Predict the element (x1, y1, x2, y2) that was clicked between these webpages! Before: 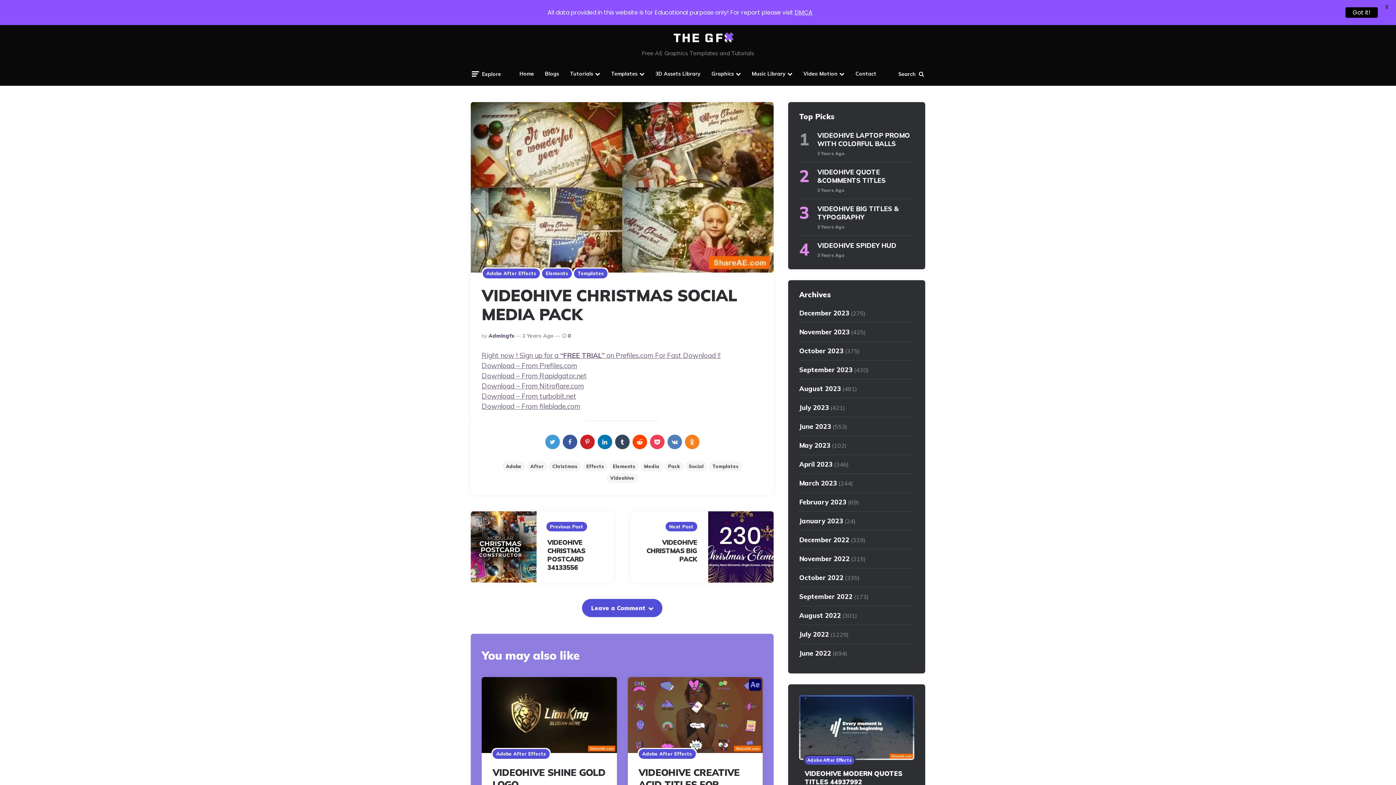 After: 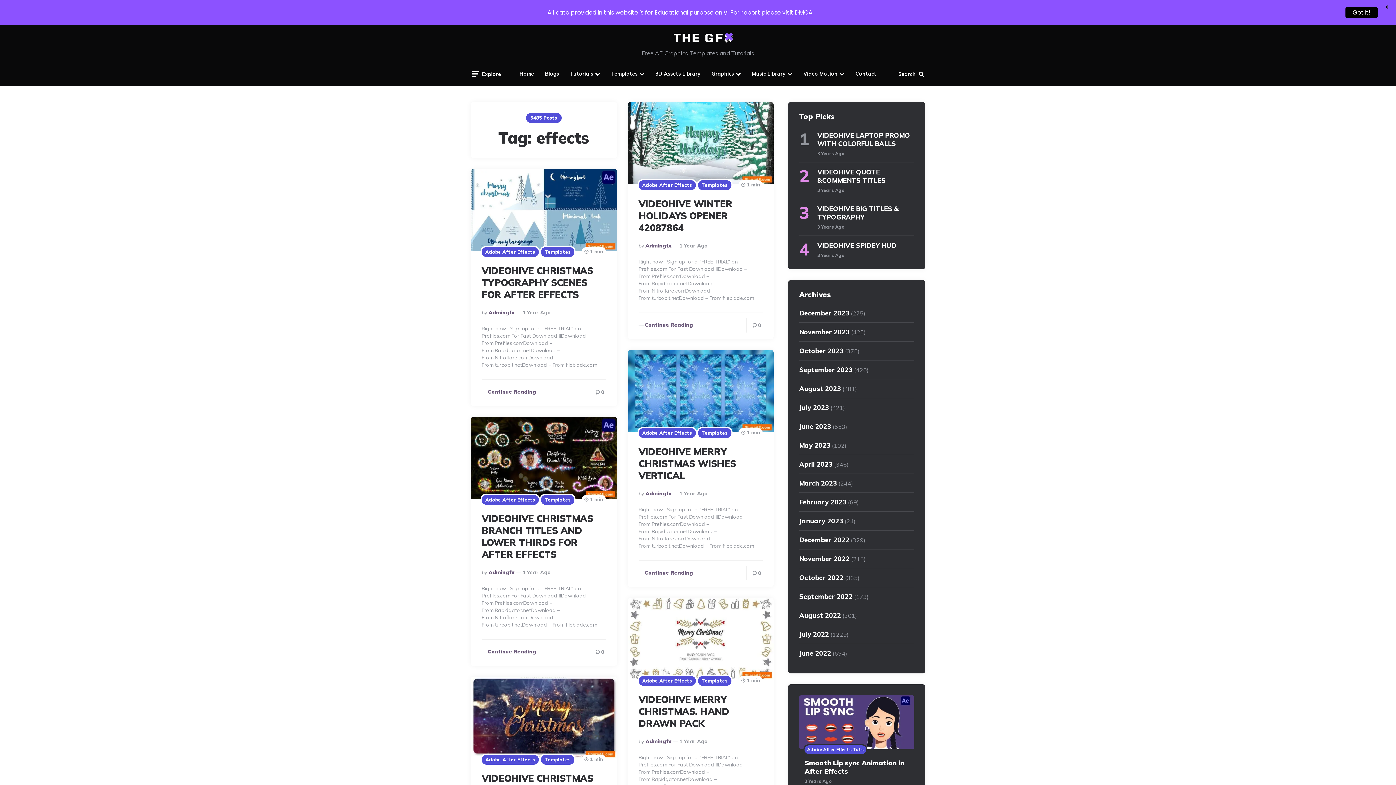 Action: bbox: (582, 461, 607, 471) label: effects